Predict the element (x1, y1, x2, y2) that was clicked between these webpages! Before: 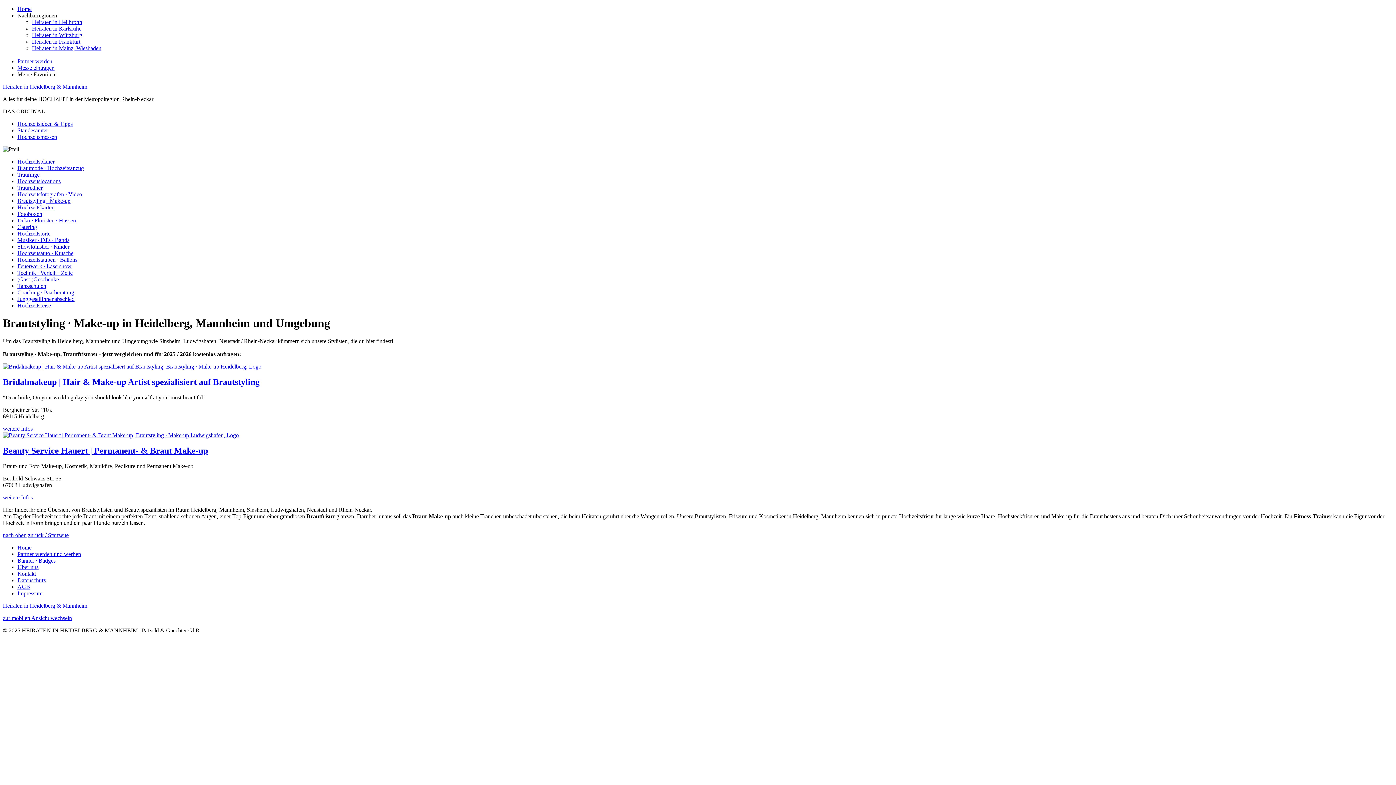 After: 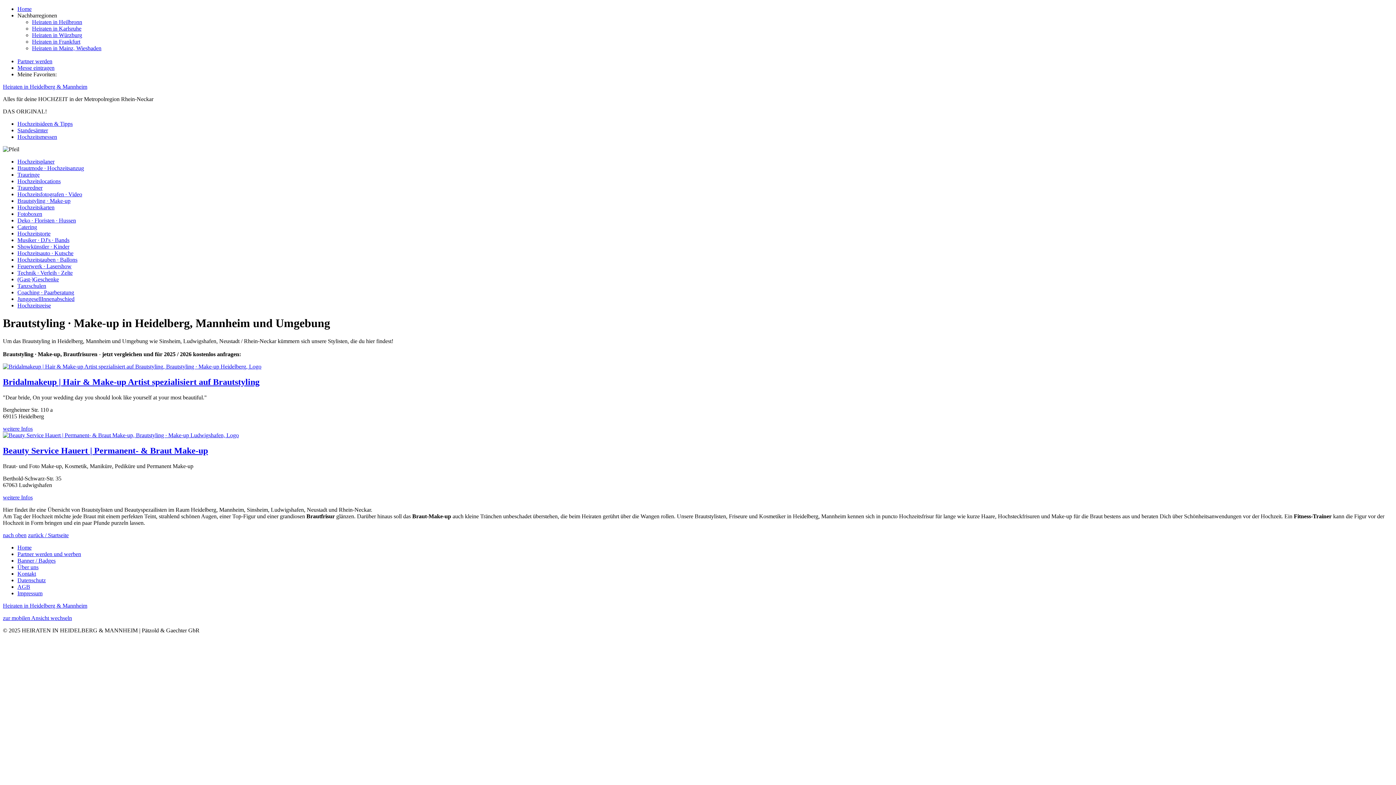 Action: label: Heiraten in Würzburg bbox: (32, 32, 82, 38)